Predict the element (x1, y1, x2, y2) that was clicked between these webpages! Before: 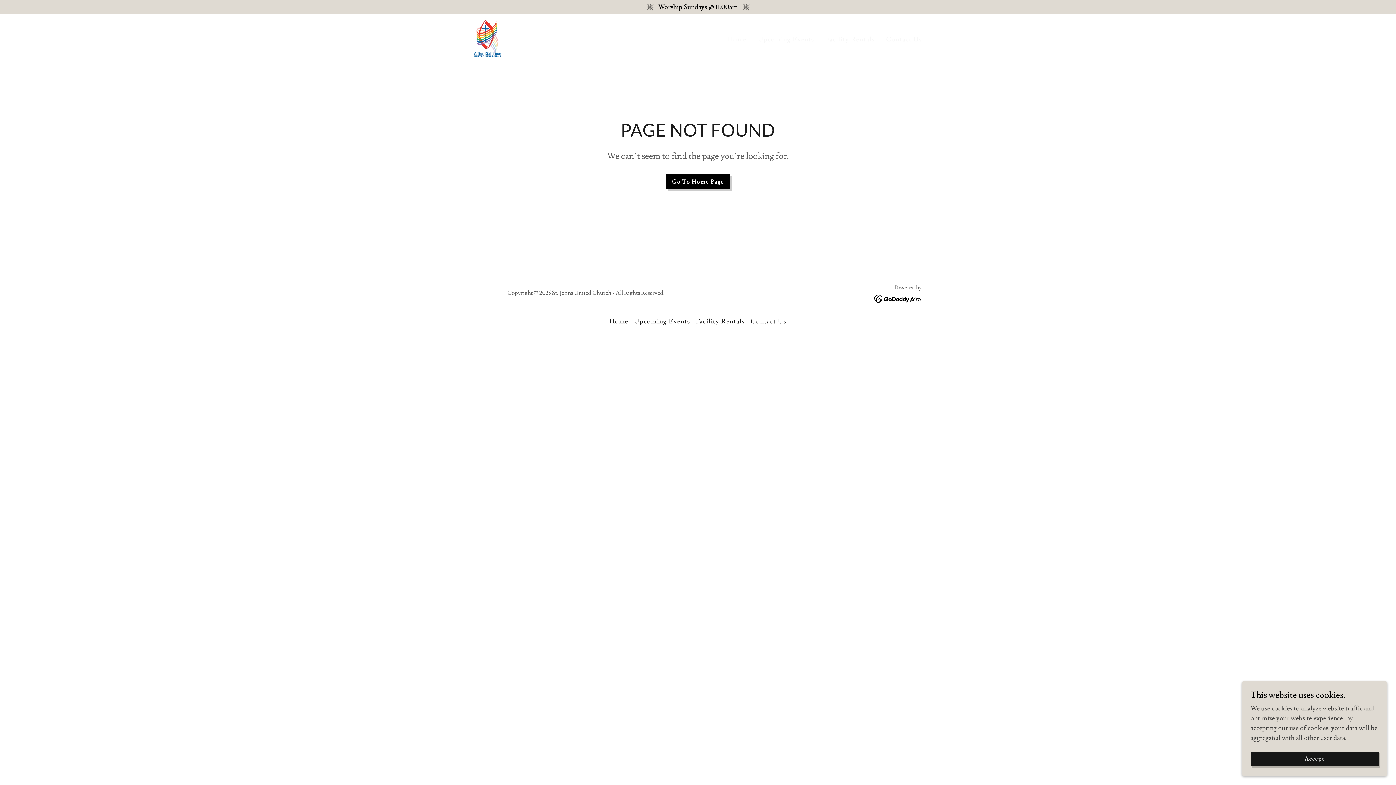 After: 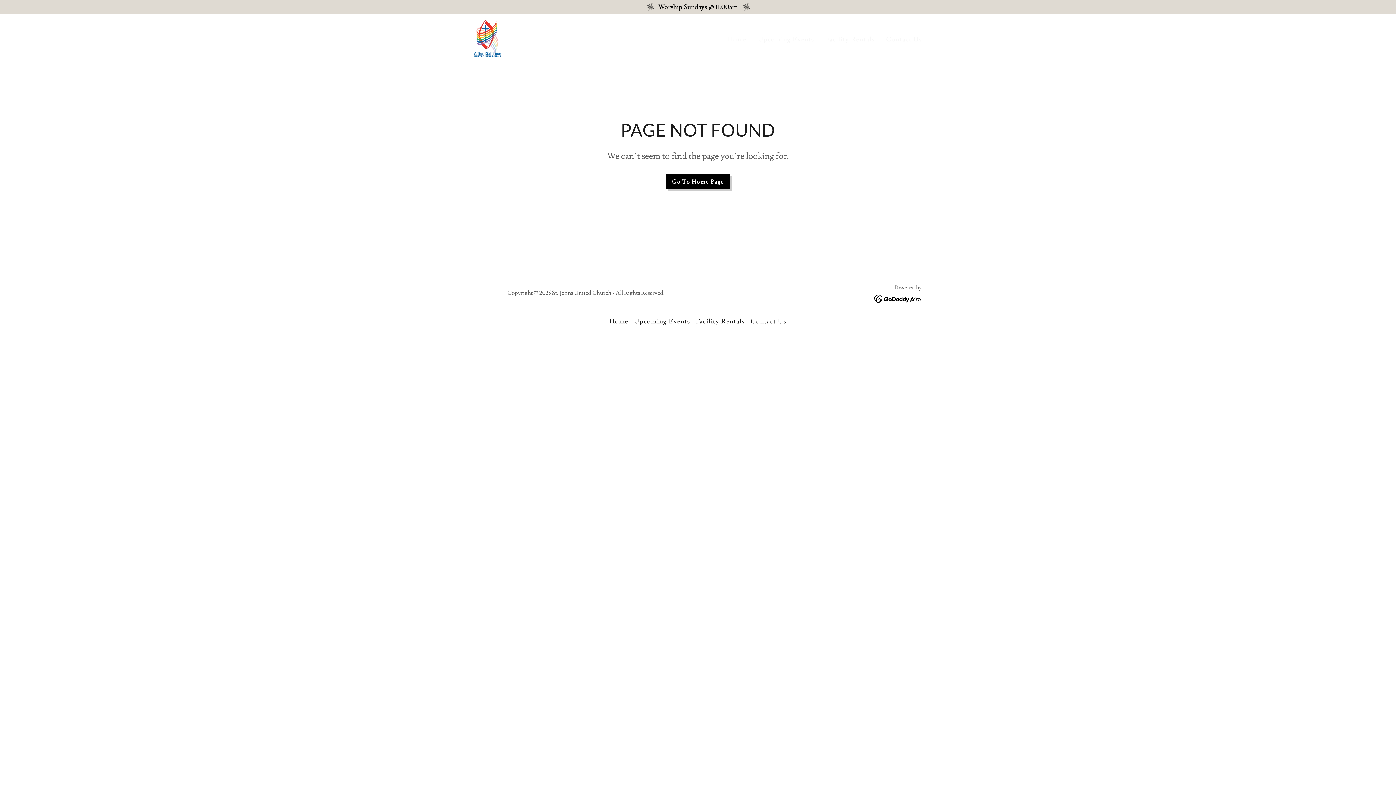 Action: bbox: (1250, 752, 1378, 766) label: Accept